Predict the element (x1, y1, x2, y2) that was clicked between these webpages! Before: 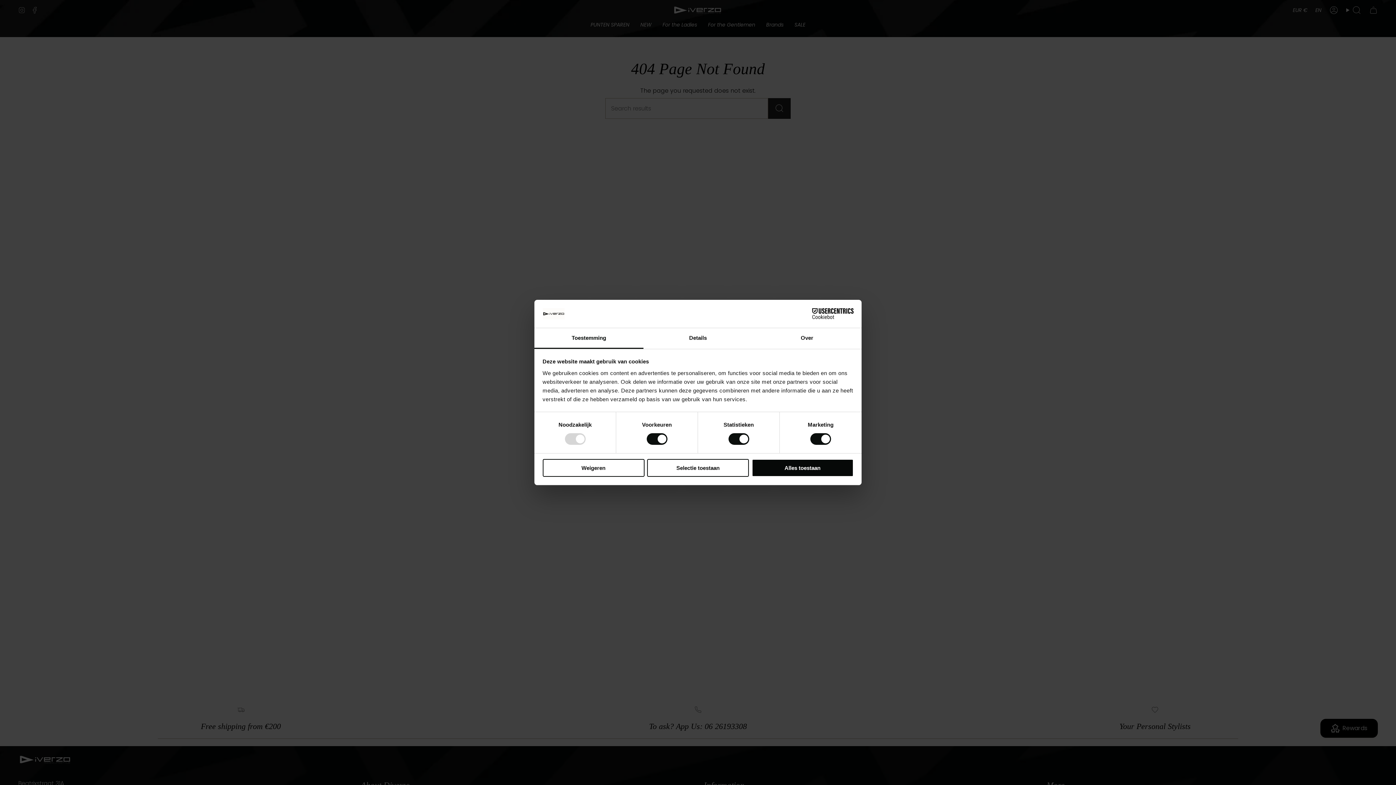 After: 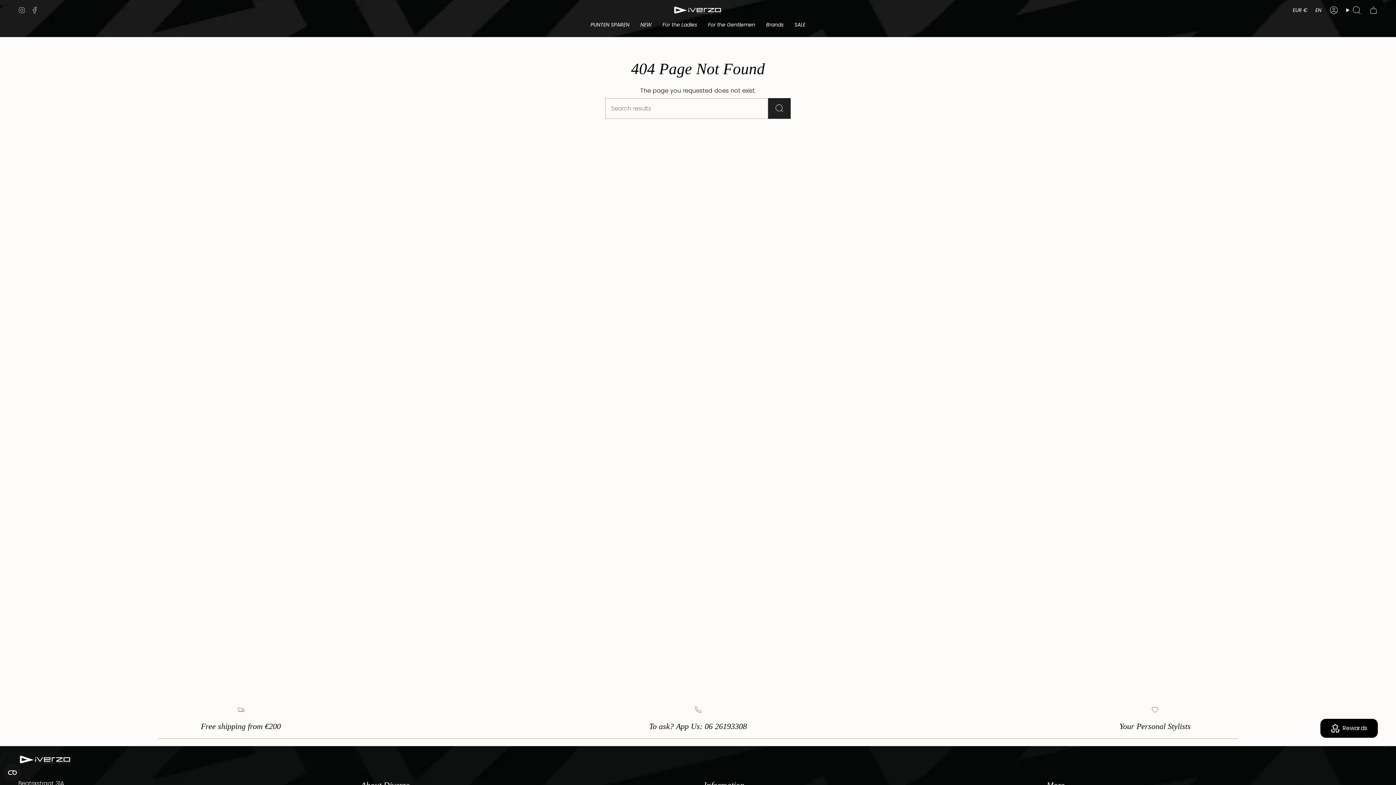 Action: label: Alles toestaan bbox: (751, 459, 853, 476)